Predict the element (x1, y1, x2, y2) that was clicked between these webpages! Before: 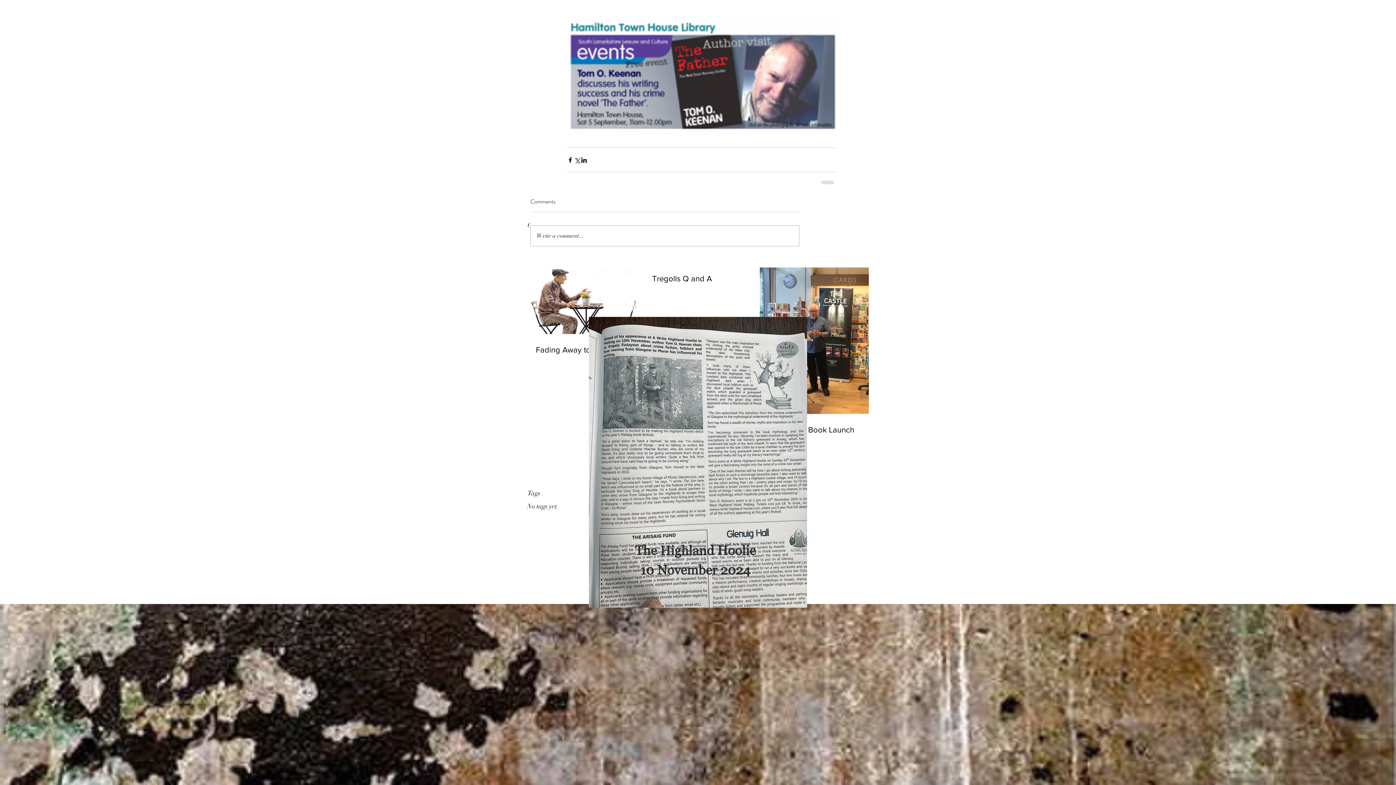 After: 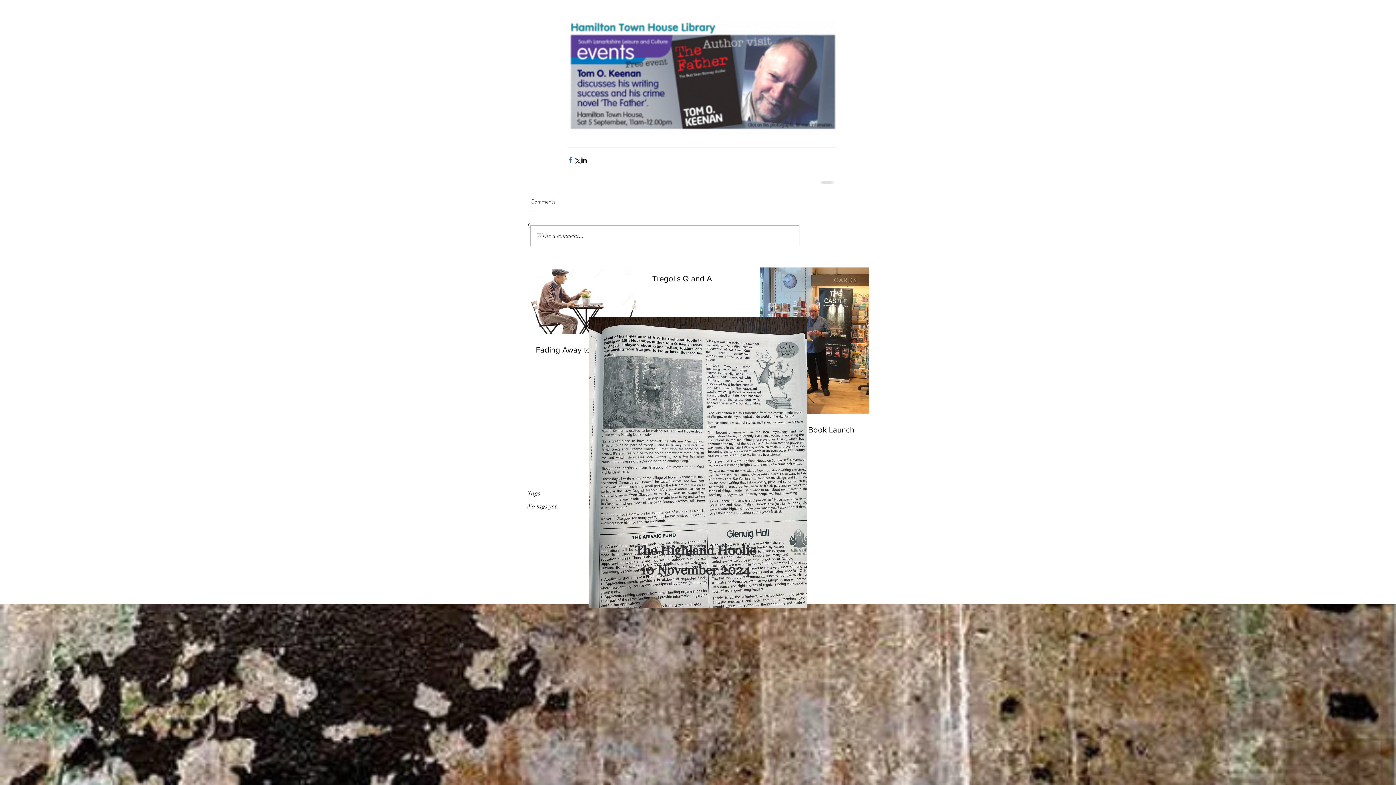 Action: label: Share via Facebook bbox: (566, 156, 573, 163)